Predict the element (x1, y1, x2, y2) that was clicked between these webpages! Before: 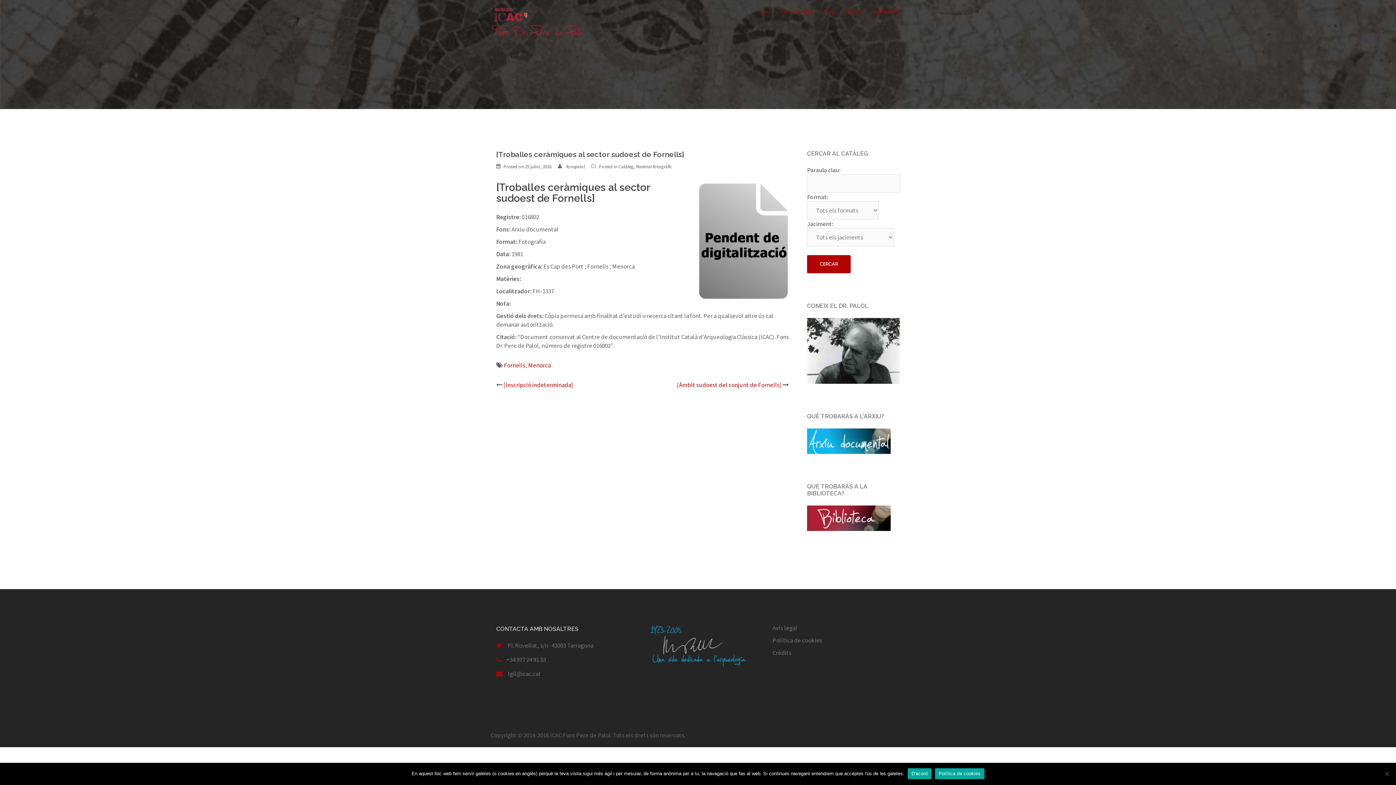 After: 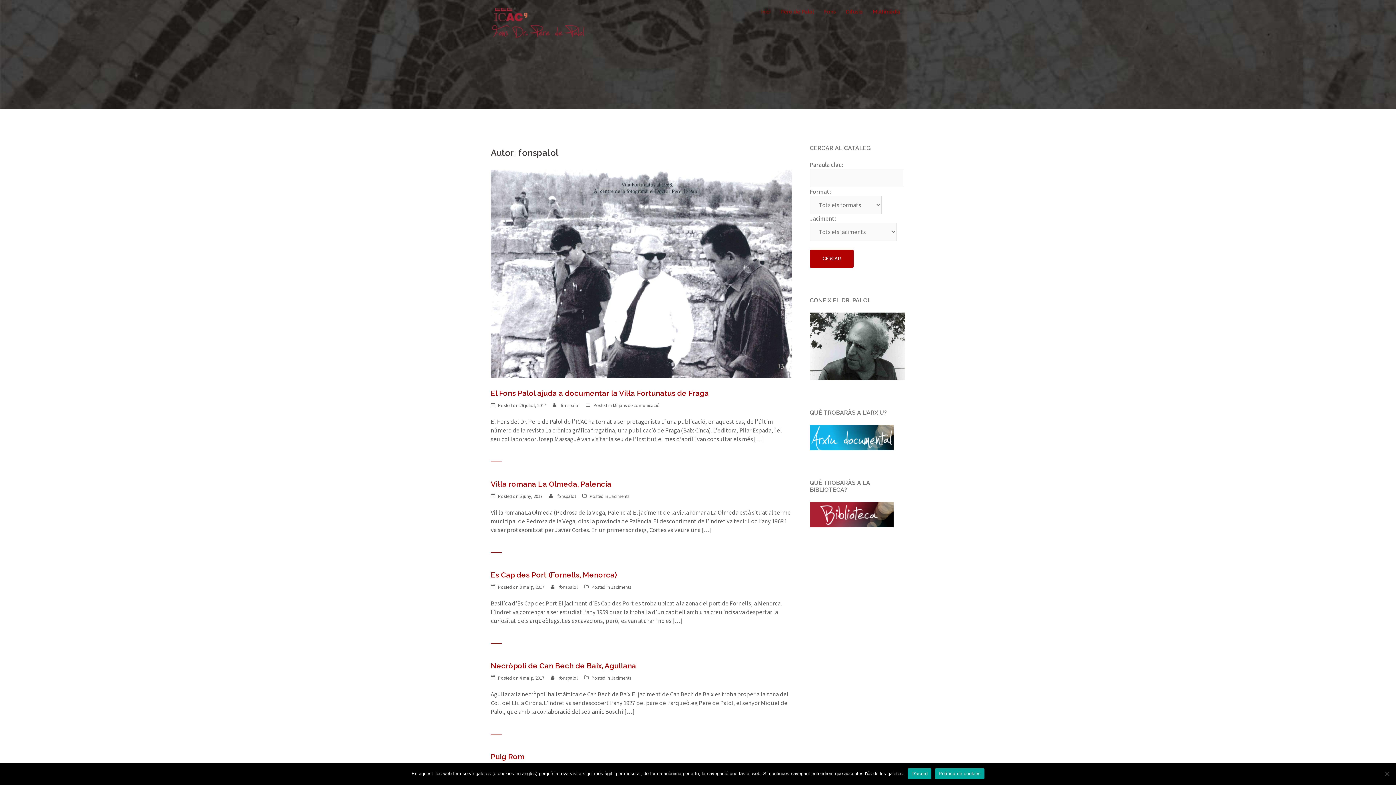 Action: label: fonspalol bbox: (566, 163, 585, 169)